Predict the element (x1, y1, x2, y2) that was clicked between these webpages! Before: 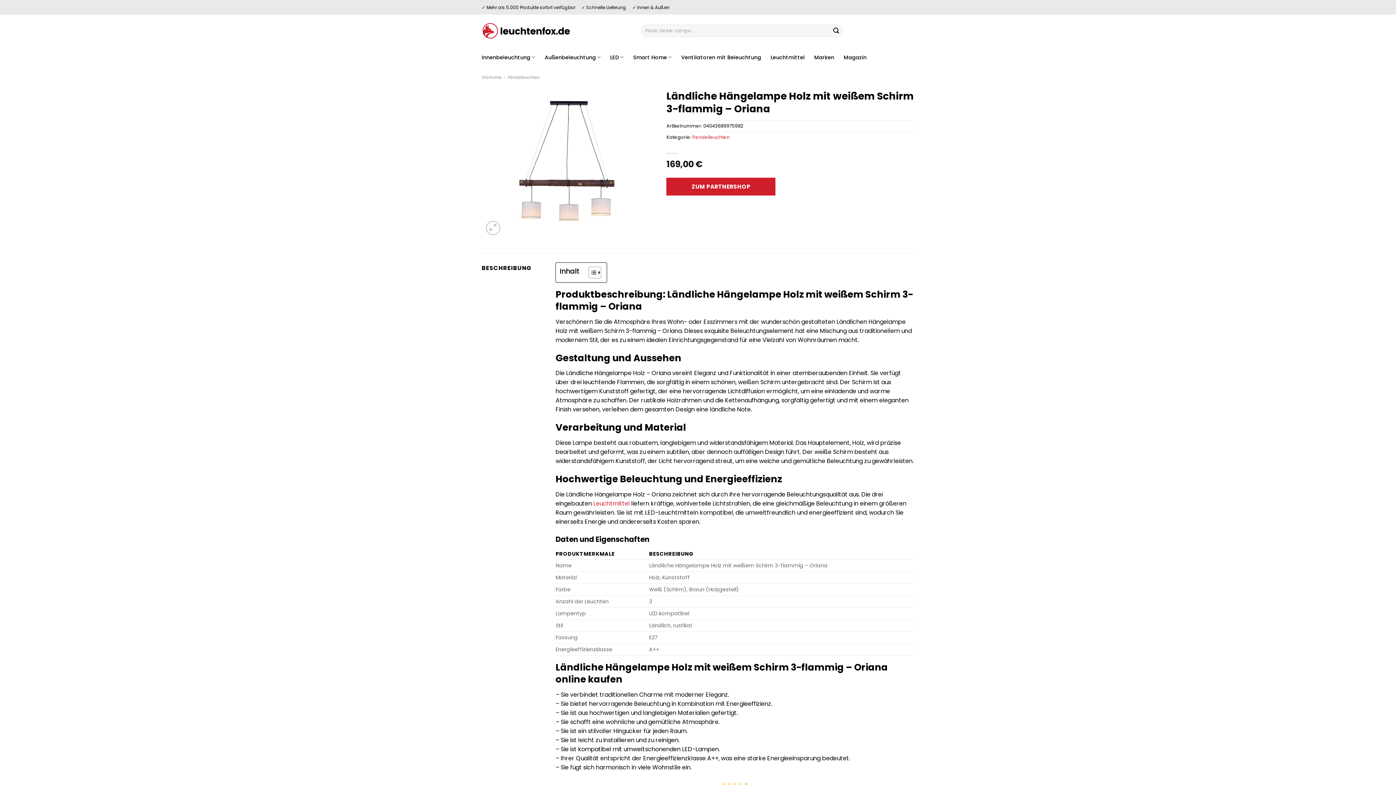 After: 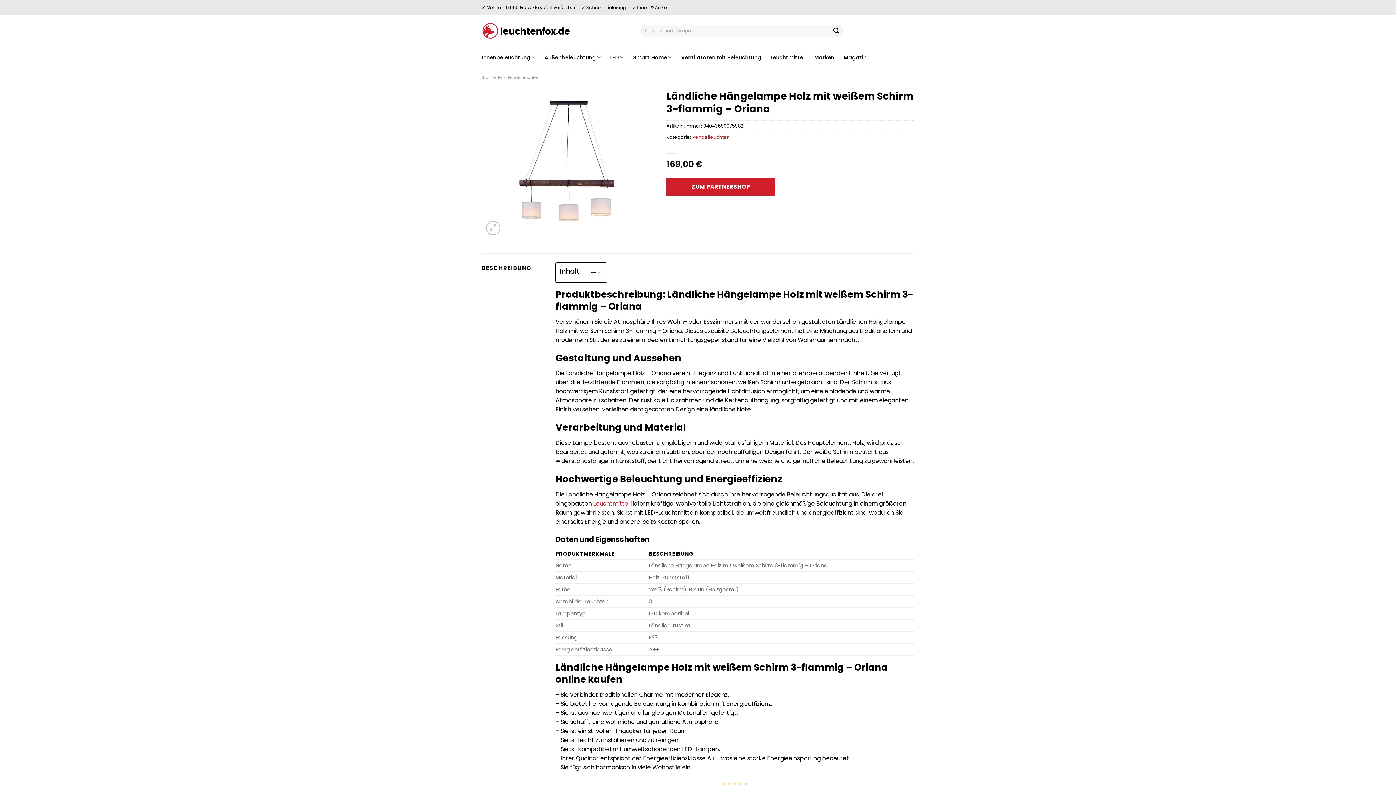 Action: bbox: (544, 50, 600, 64) label: Außenbeleuchtung